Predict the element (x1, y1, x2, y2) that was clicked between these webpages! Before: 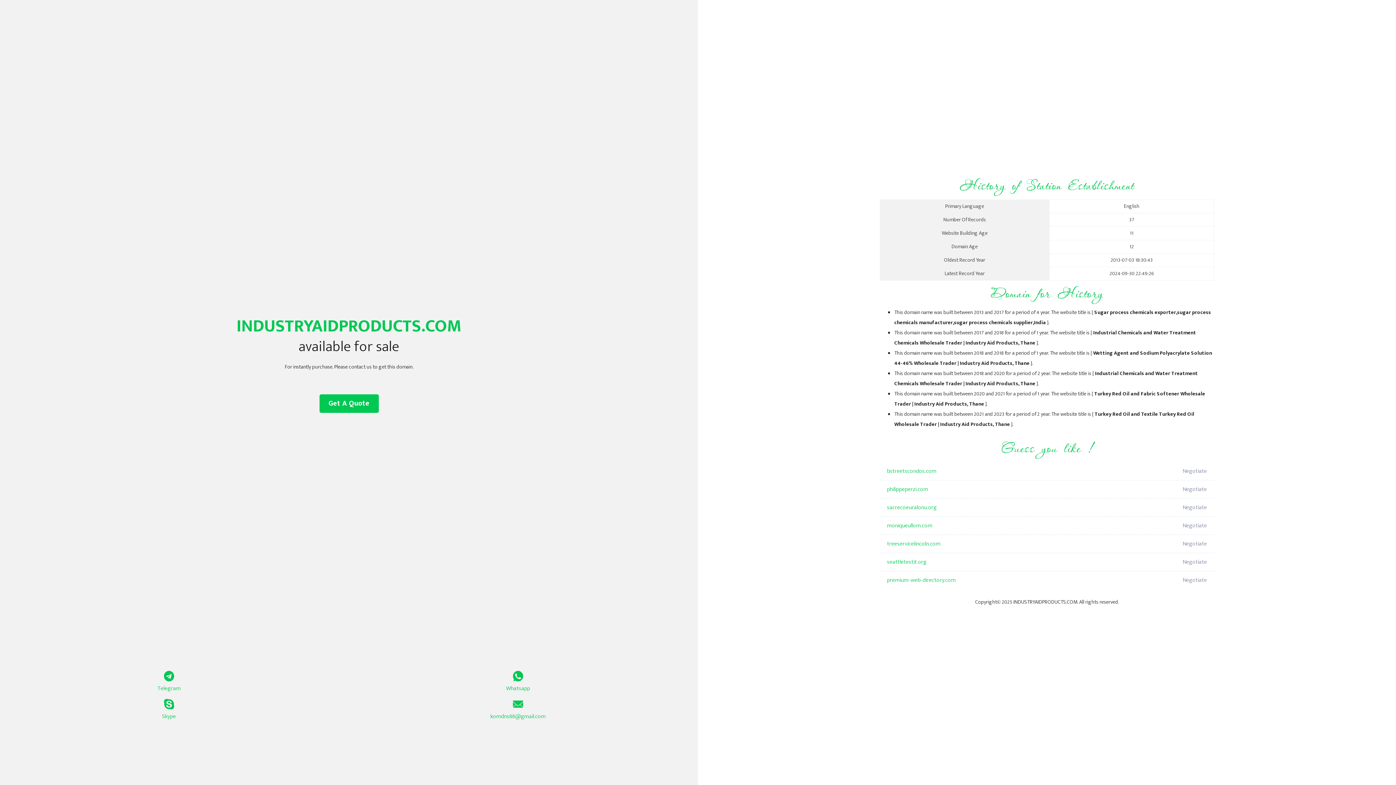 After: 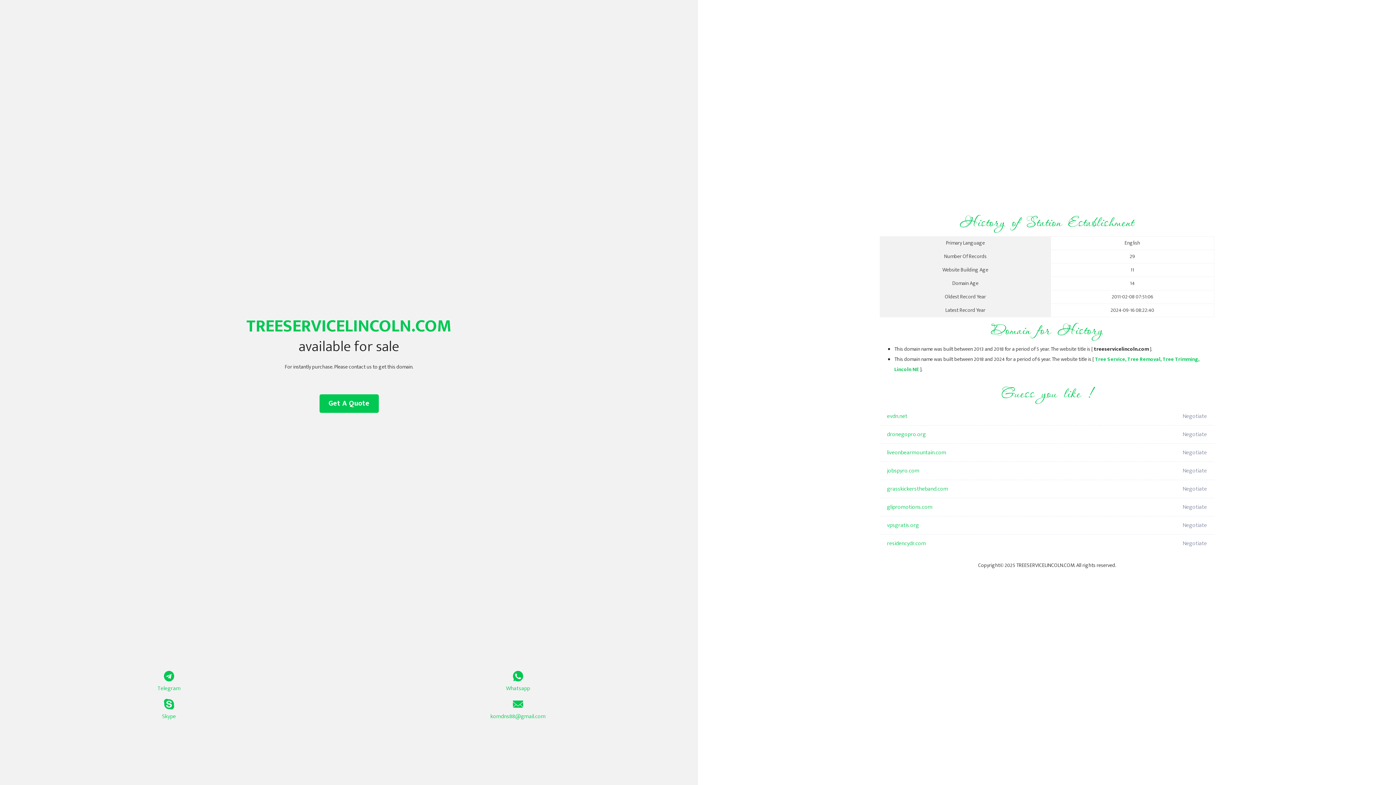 Action: label: treeservicelincoln.com bbox: (887, 535, 1098, 553)